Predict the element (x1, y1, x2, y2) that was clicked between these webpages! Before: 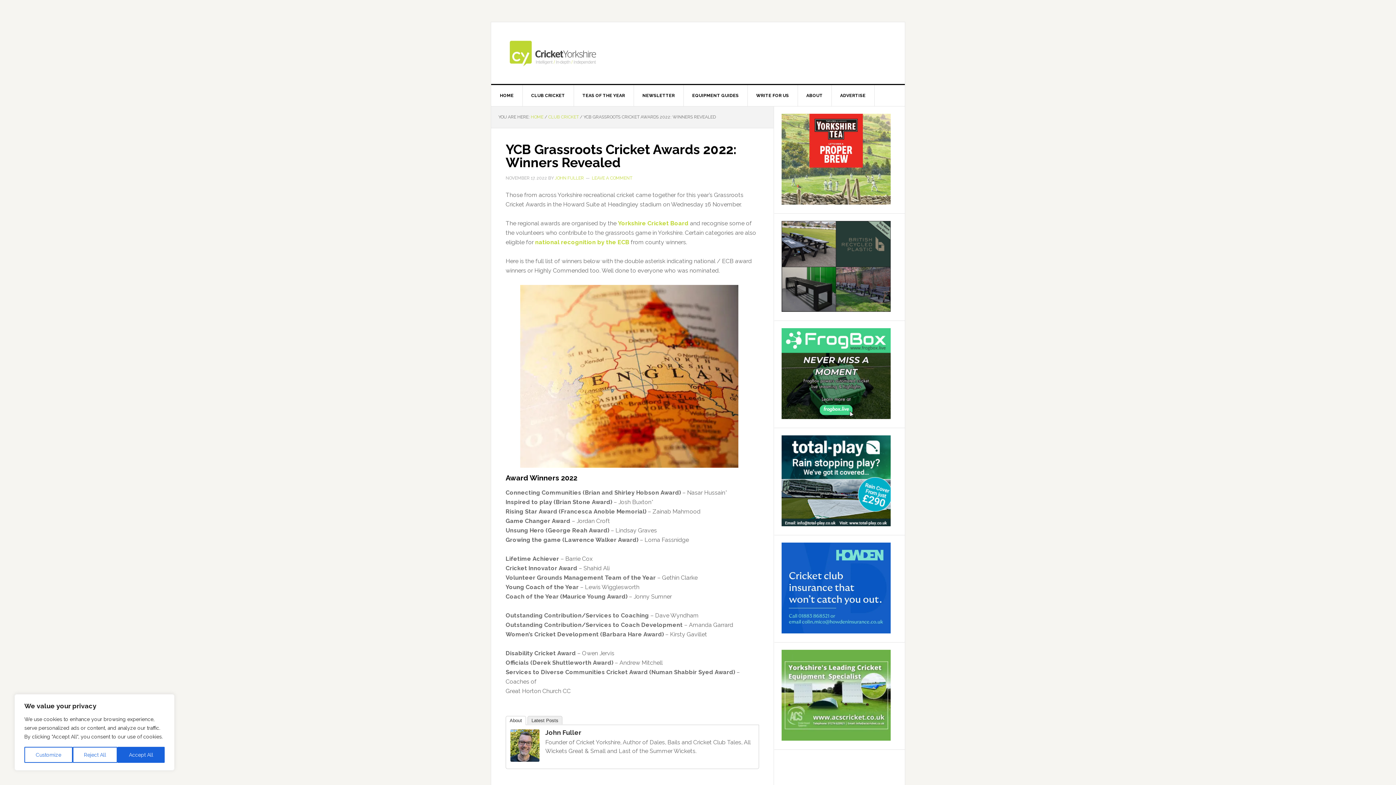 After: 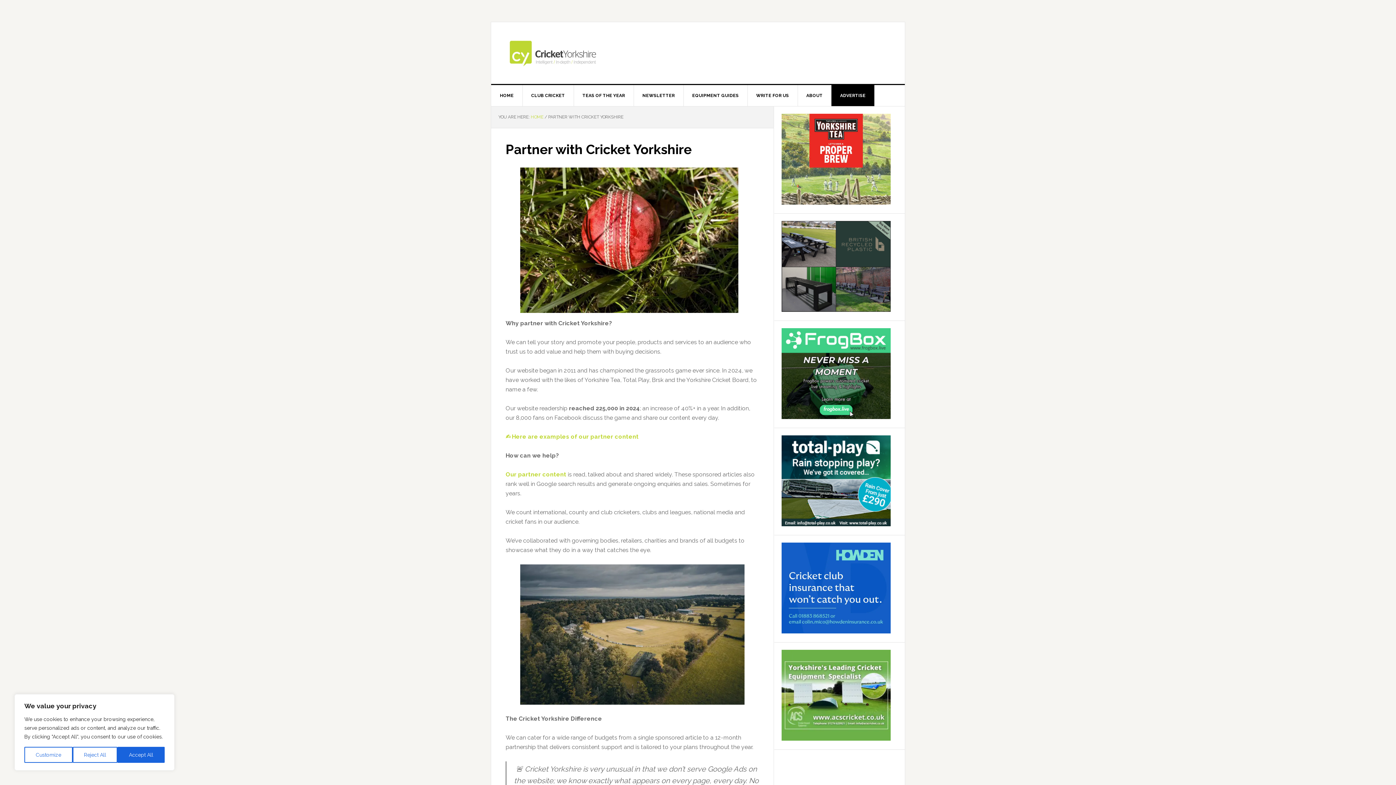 Action: label: ADVERTISE bbox: (831, 85, 874, 106)